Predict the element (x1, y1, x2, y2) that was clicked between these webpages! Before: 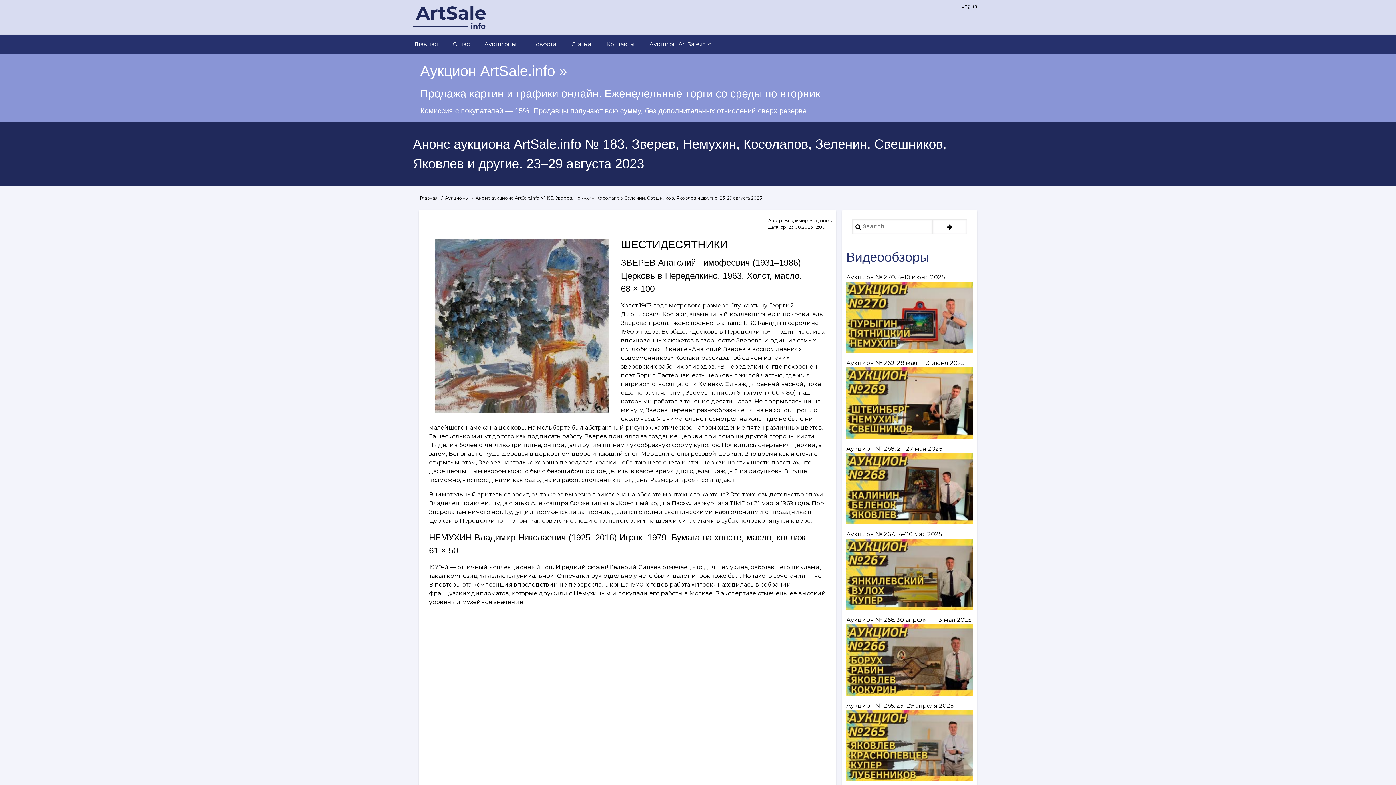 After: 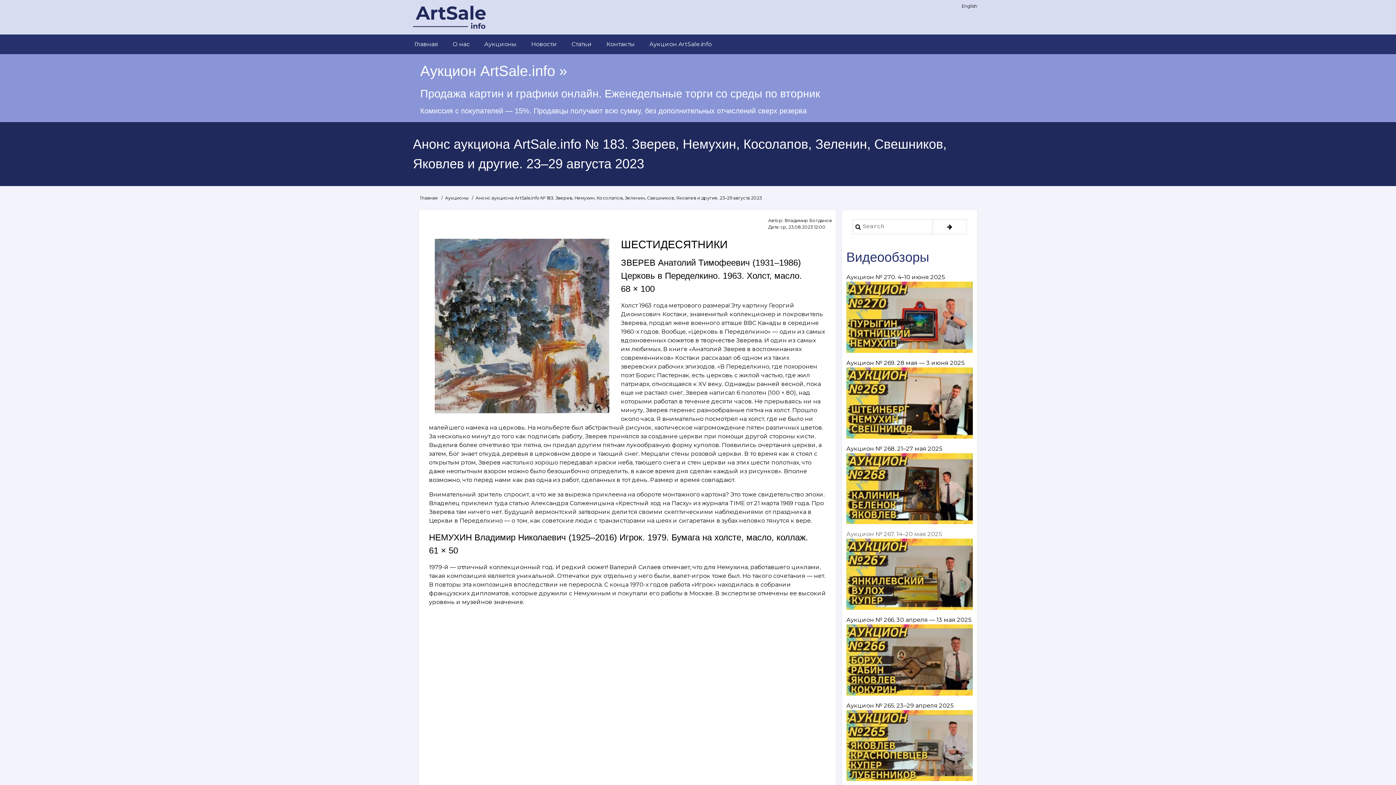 Action: bbox: (846, 531, 942, 537) label: Аукцион № 267. 14–20 мая 2025